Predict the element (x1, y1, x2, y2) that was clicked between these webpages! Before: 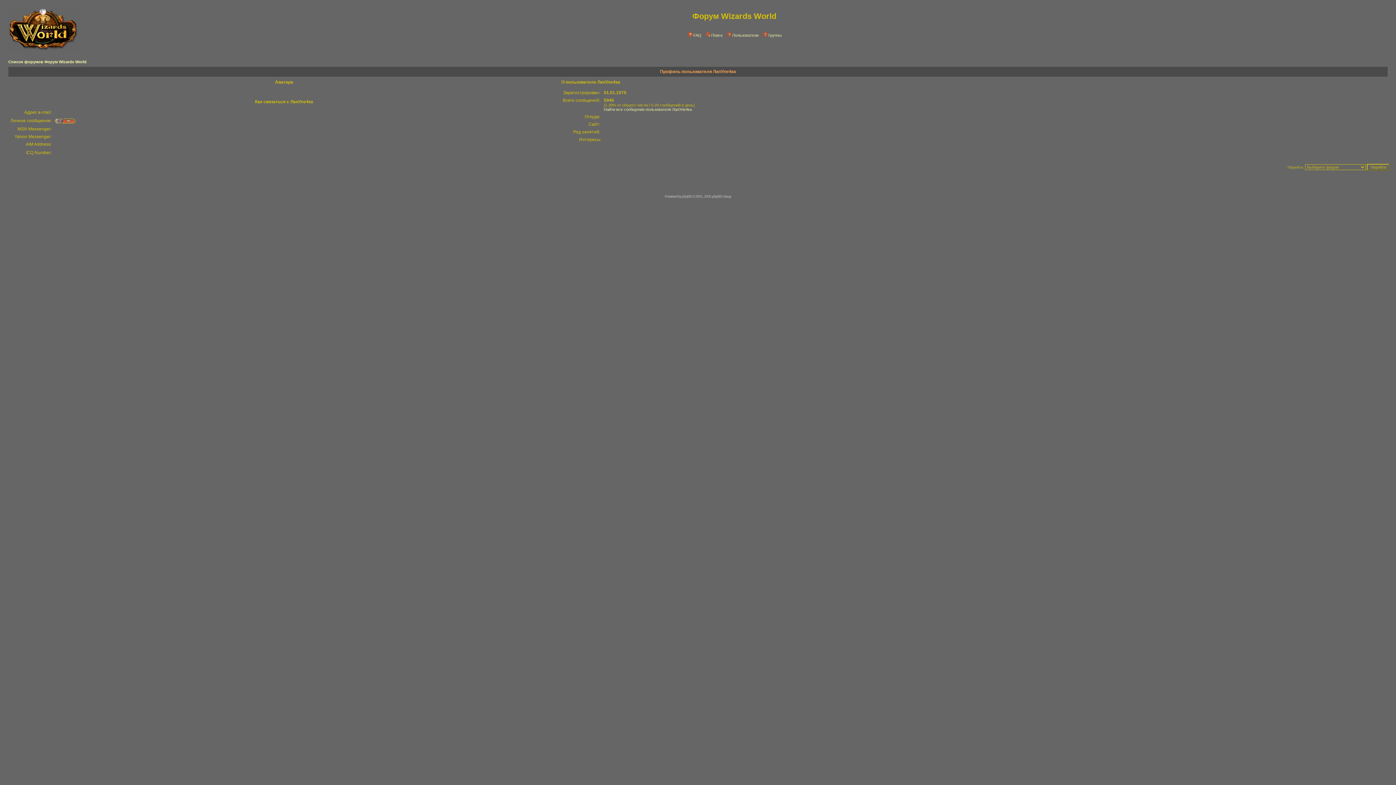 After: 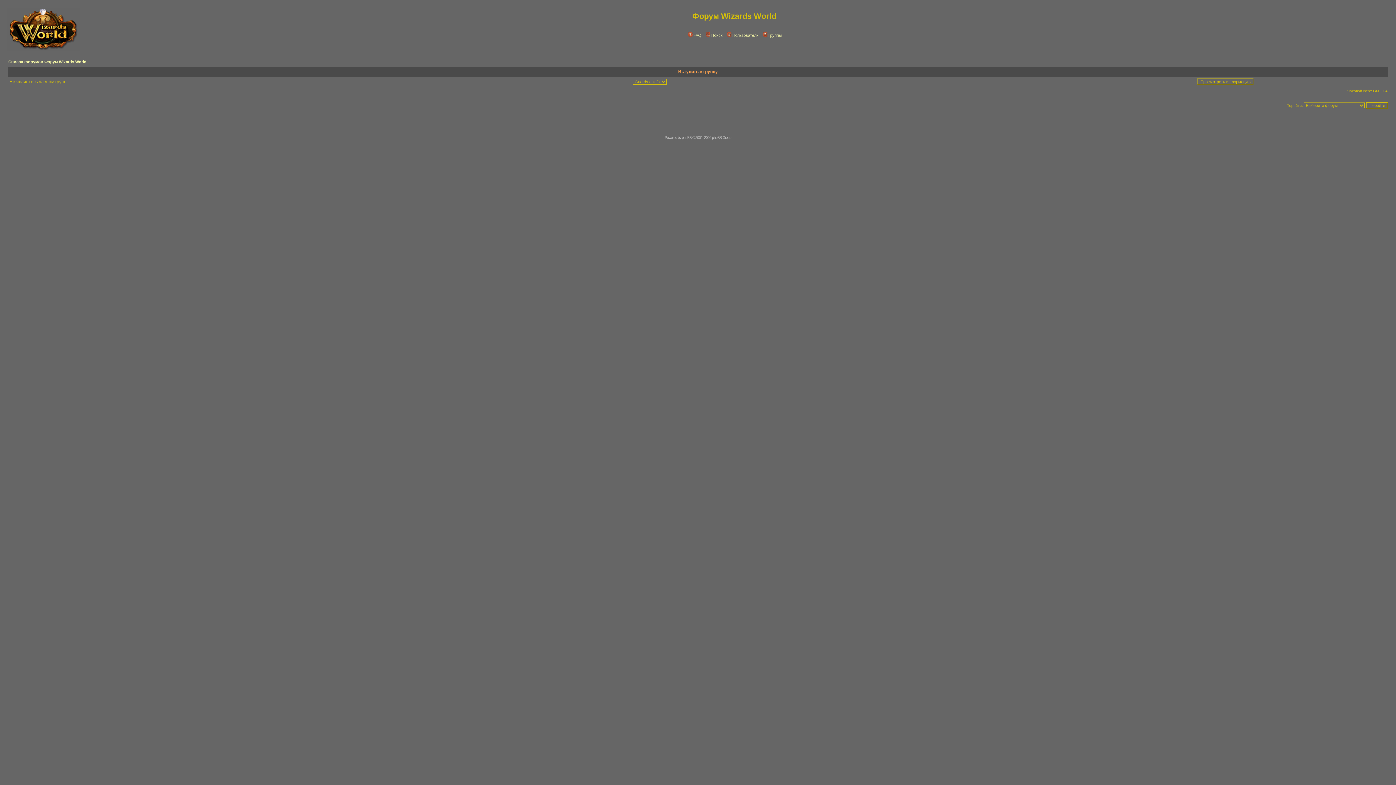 Action: label: Группы bbox: (762, 33, 782, 37)